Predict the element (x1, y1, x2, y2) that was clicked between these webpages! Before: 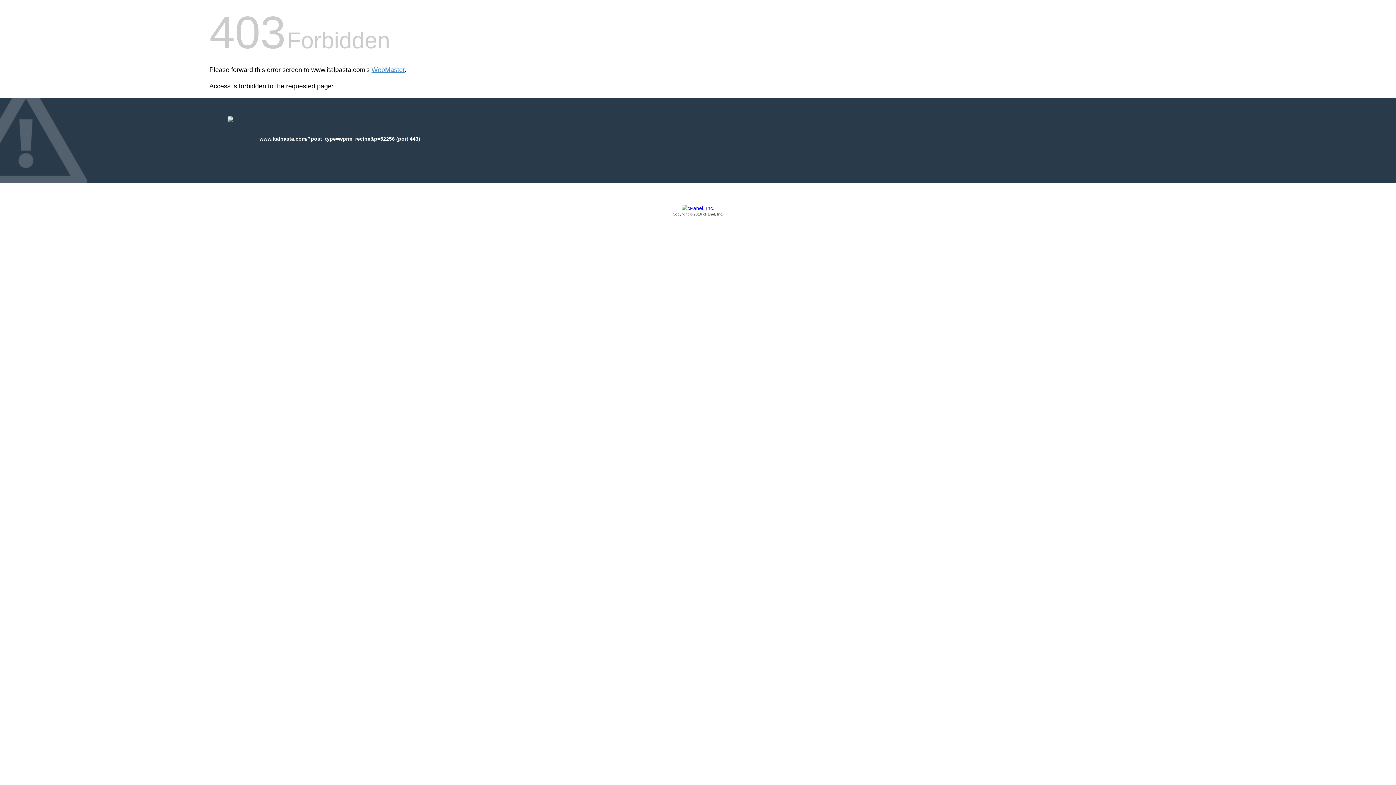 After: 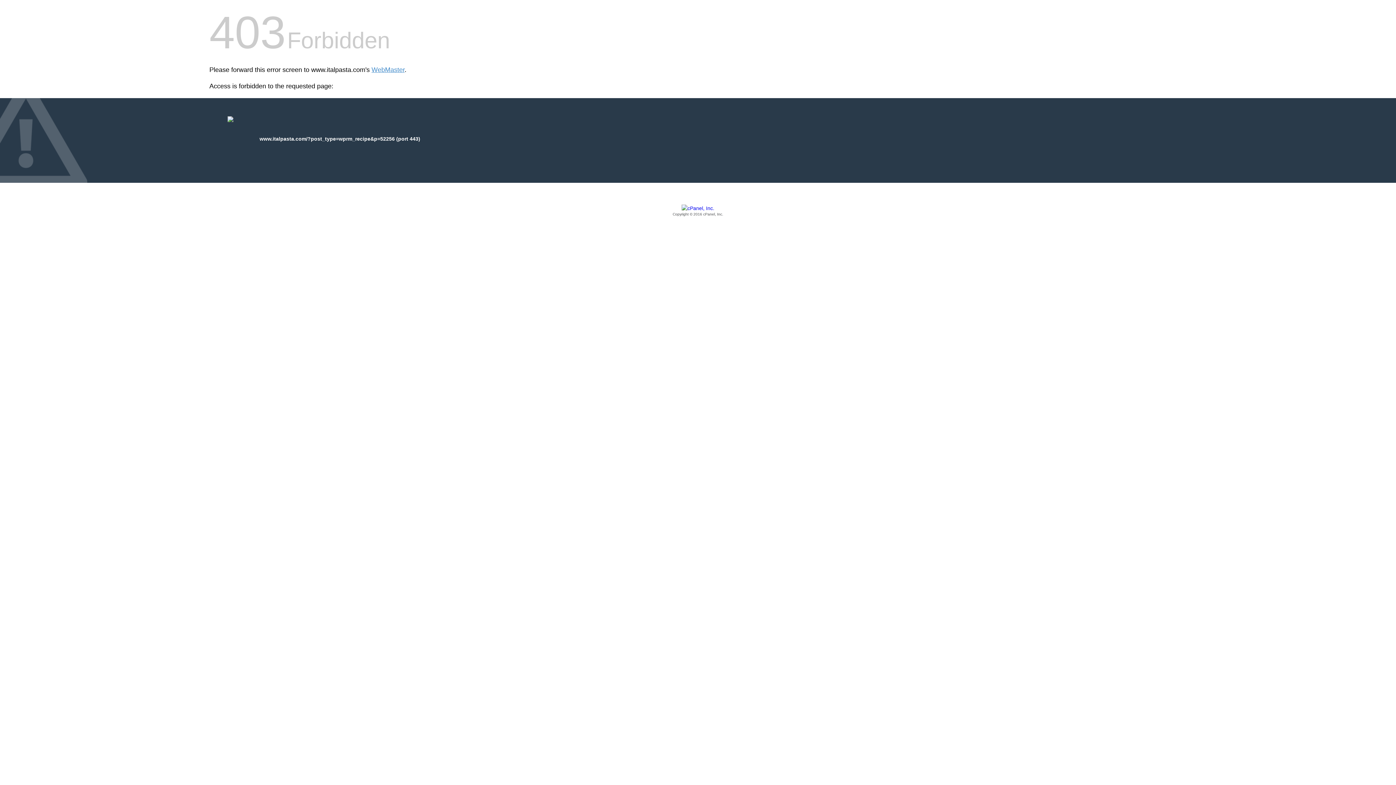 Action: label: Copyright © 2016 cPanel, Inc. bbox: (209, 205, 1186, 217)